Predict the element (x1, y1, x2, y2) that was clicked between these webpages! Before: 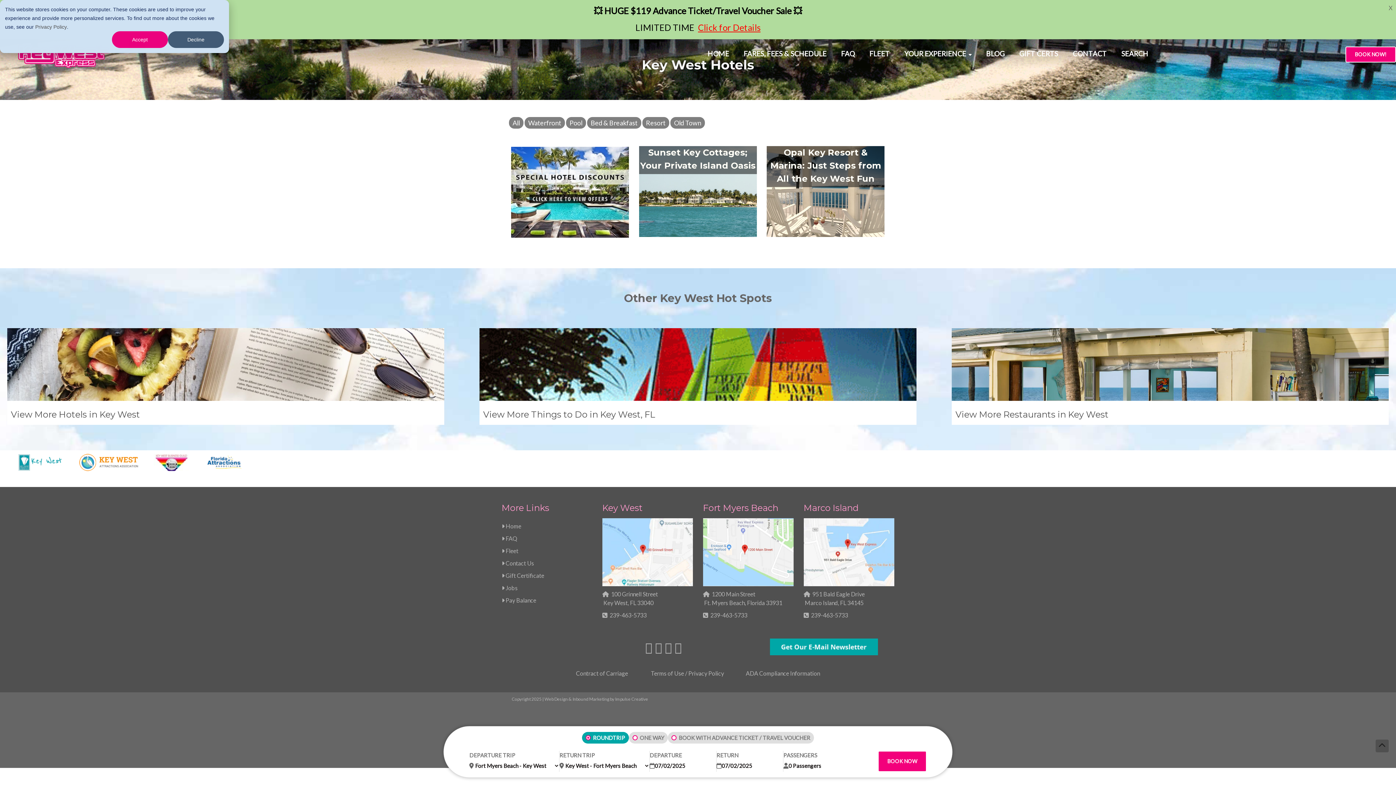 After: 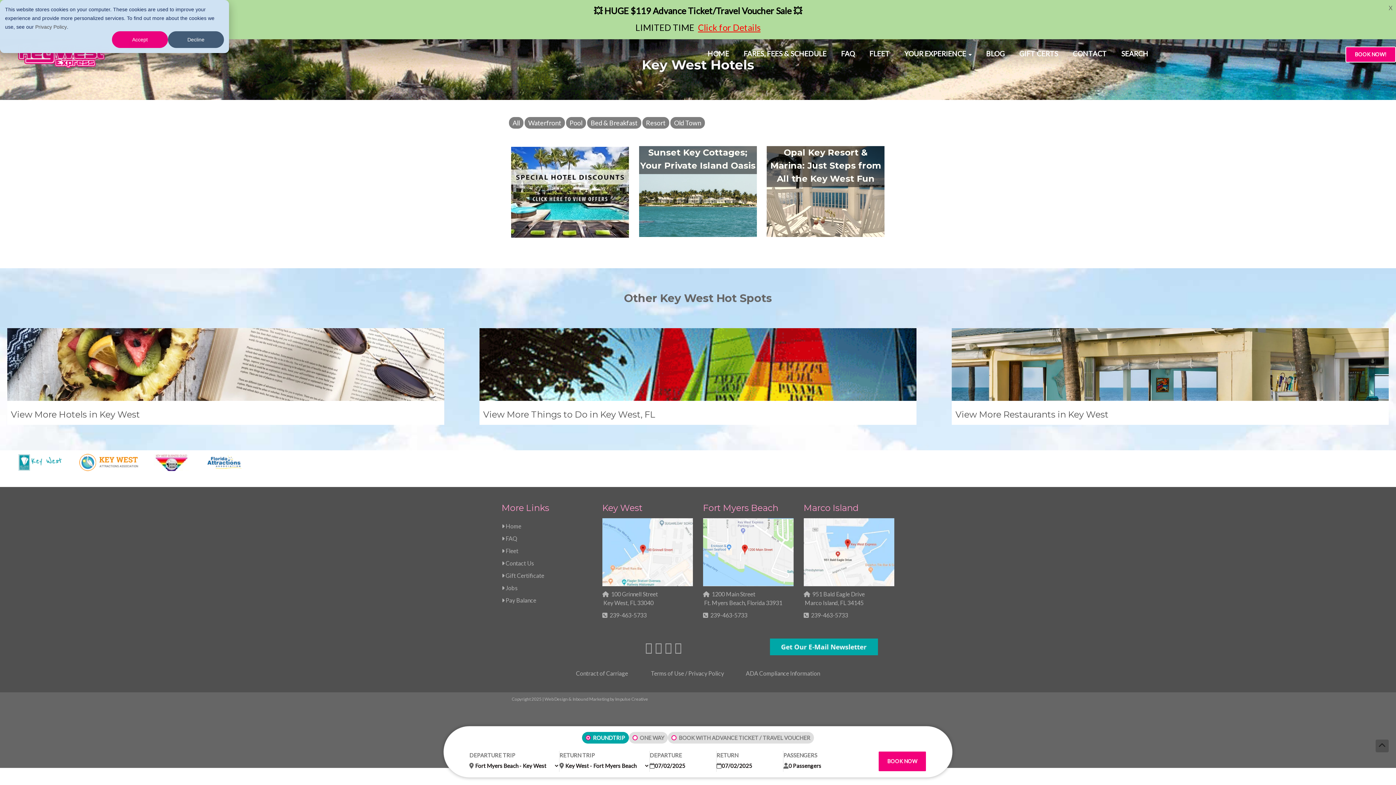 Action: bbox: (511, 229, 629, 236)